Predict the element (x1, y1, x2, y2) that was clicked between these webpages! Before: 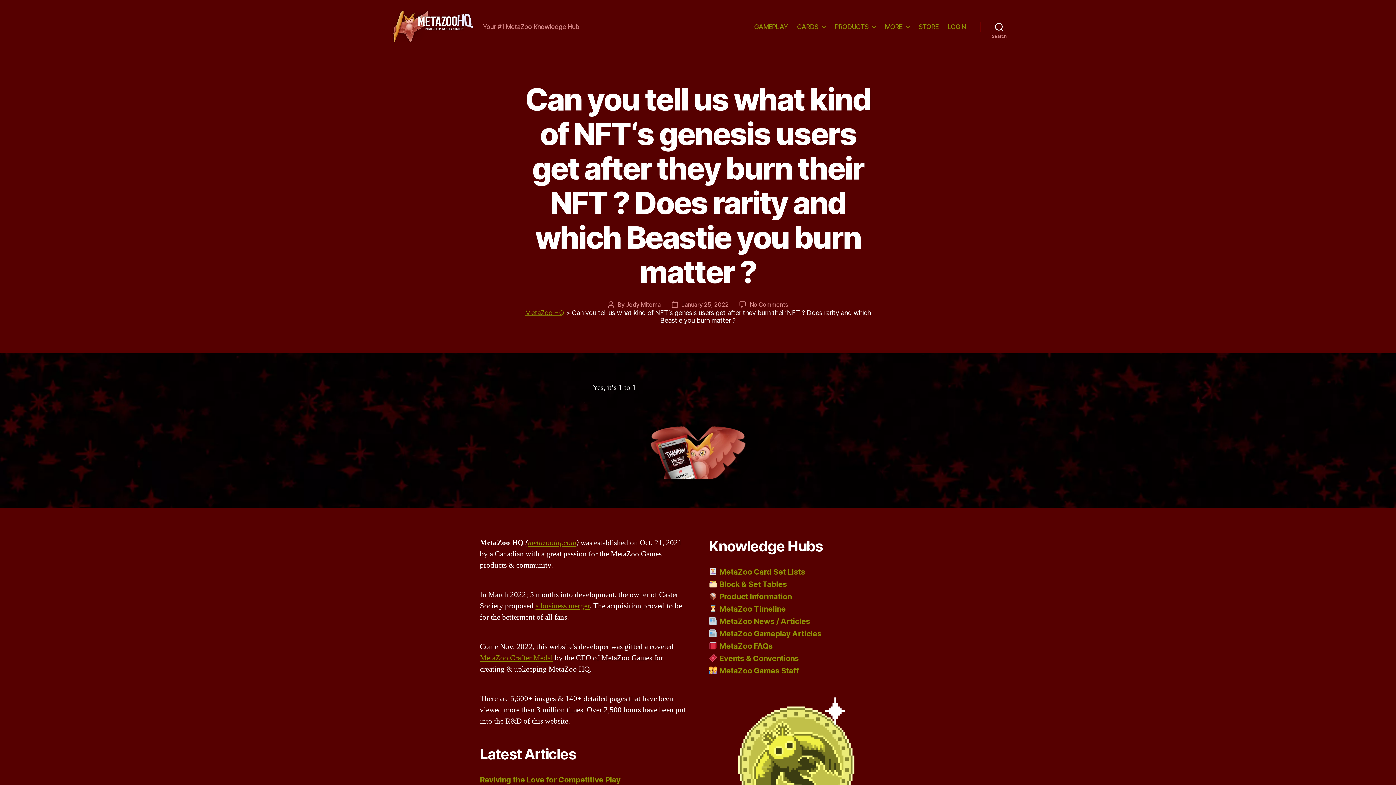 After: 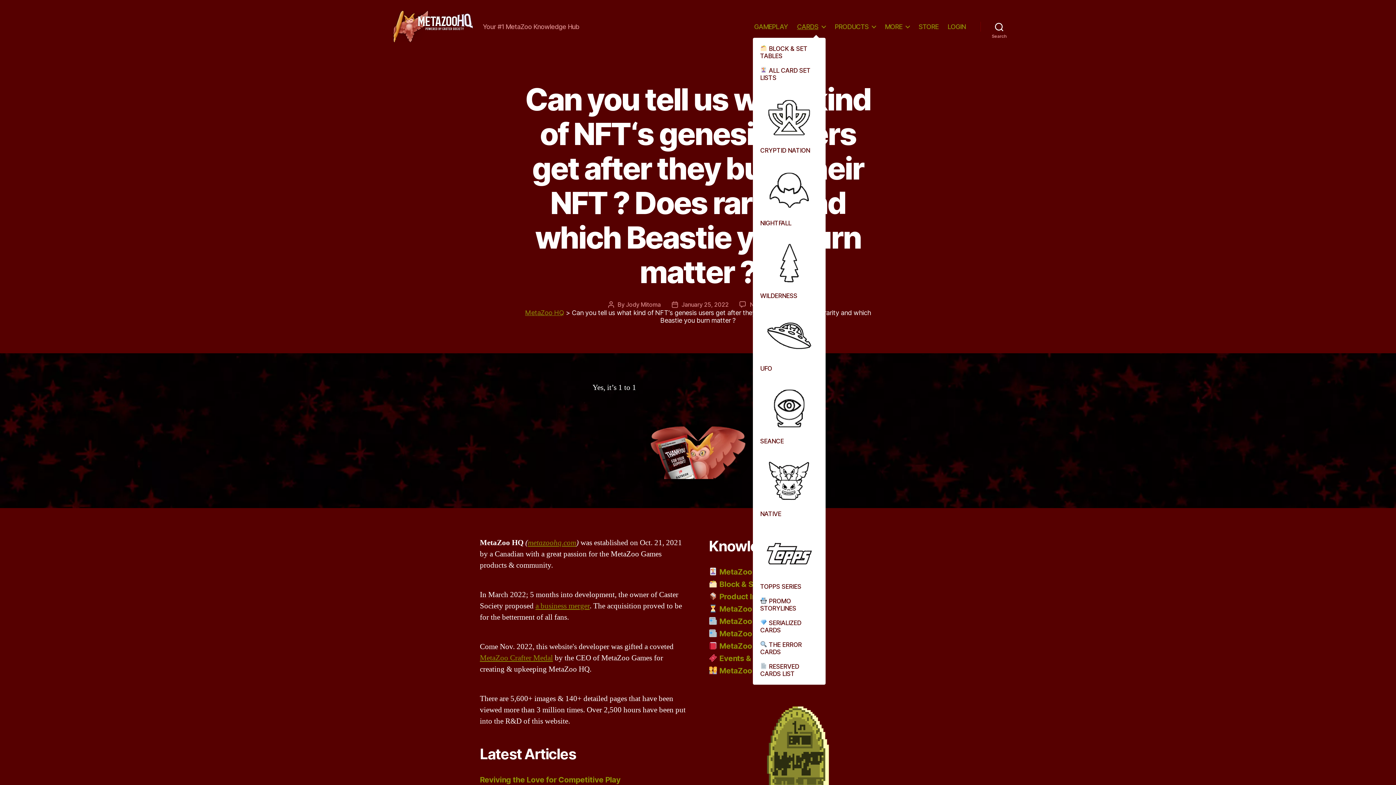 Action: bbox: (797, 22, 825, 30) label: CARDS